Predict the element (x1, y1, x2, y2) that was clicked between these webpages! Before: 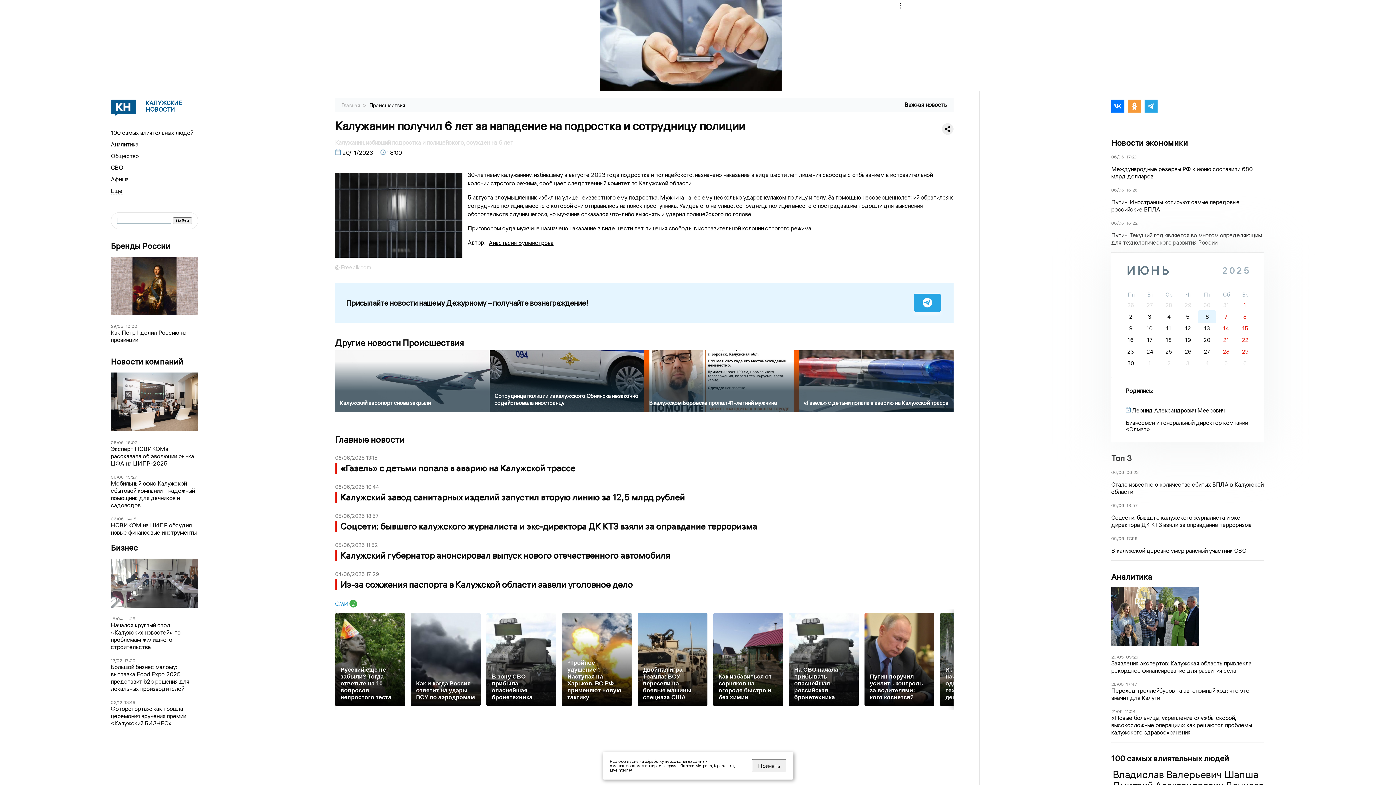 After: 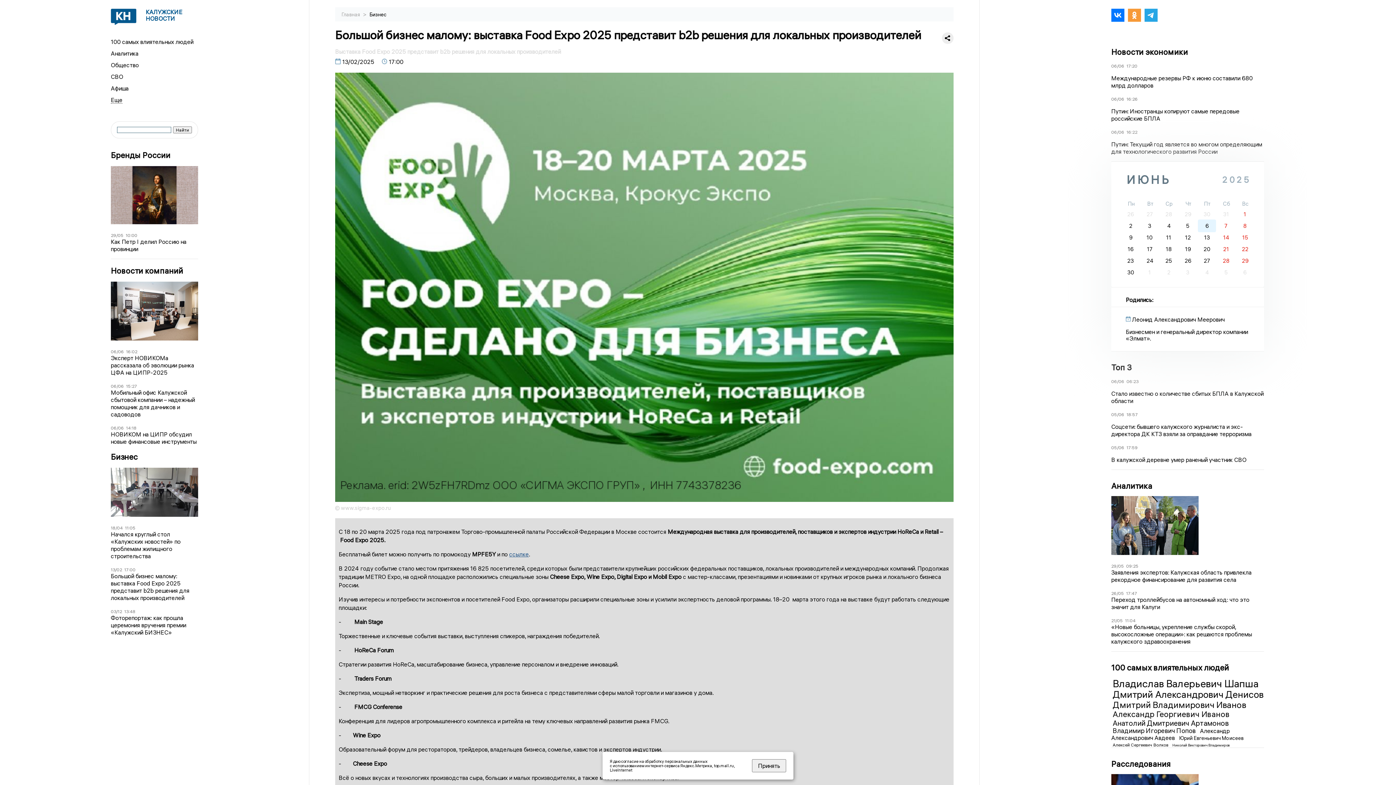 Action: label: 17:00 bbox: (124, 658, 135, 663)